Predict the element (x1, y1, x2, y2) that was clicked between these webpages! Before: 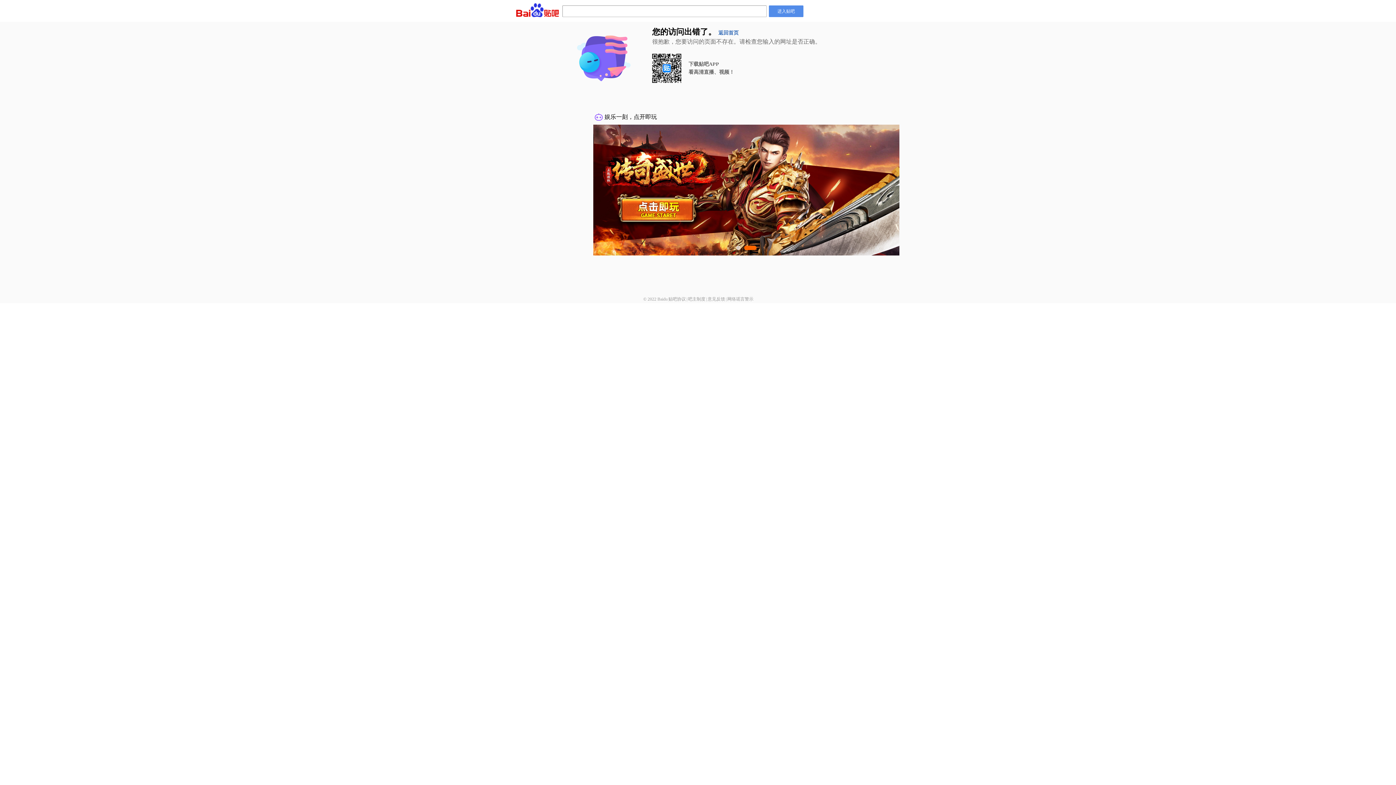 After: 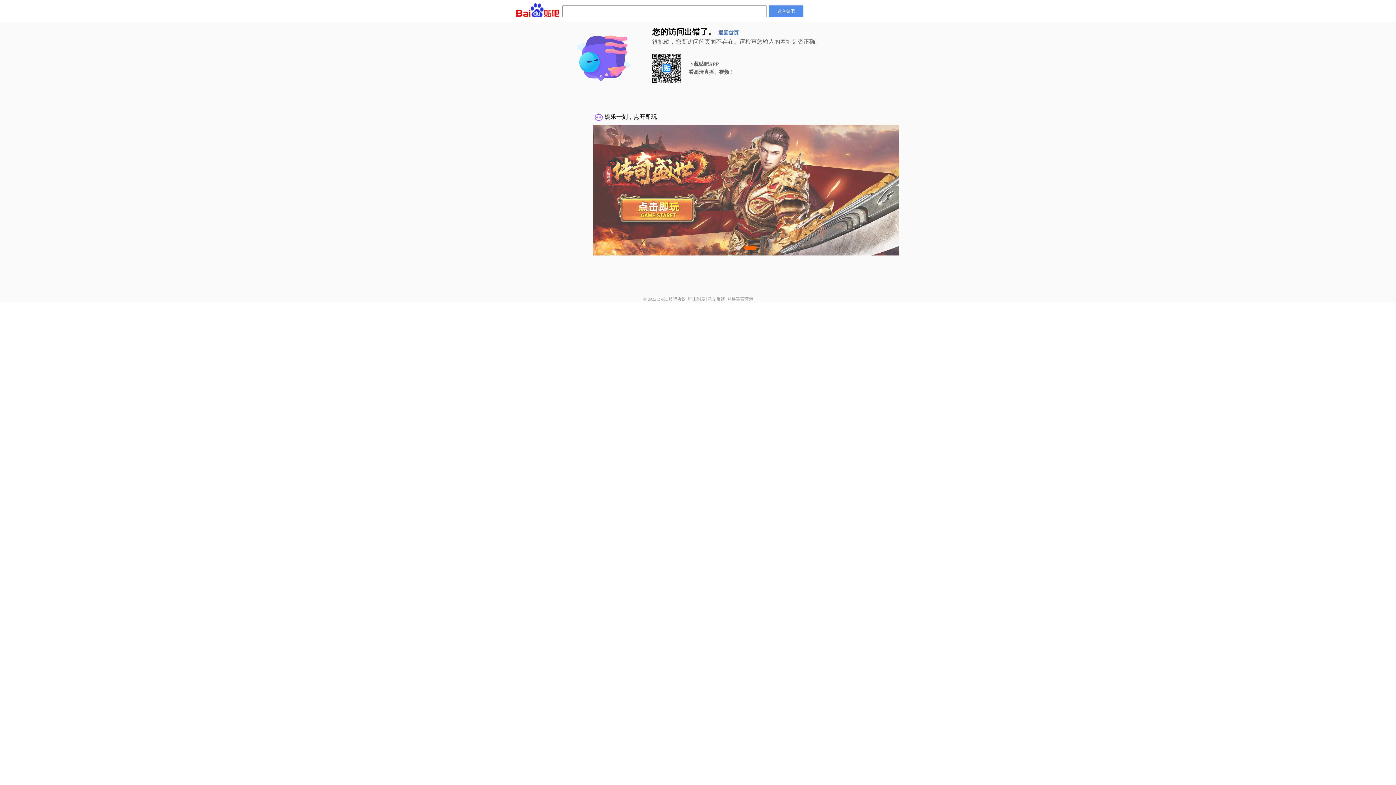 Action: bbox: (668, 296, 686, 301) label: 贴吧协议